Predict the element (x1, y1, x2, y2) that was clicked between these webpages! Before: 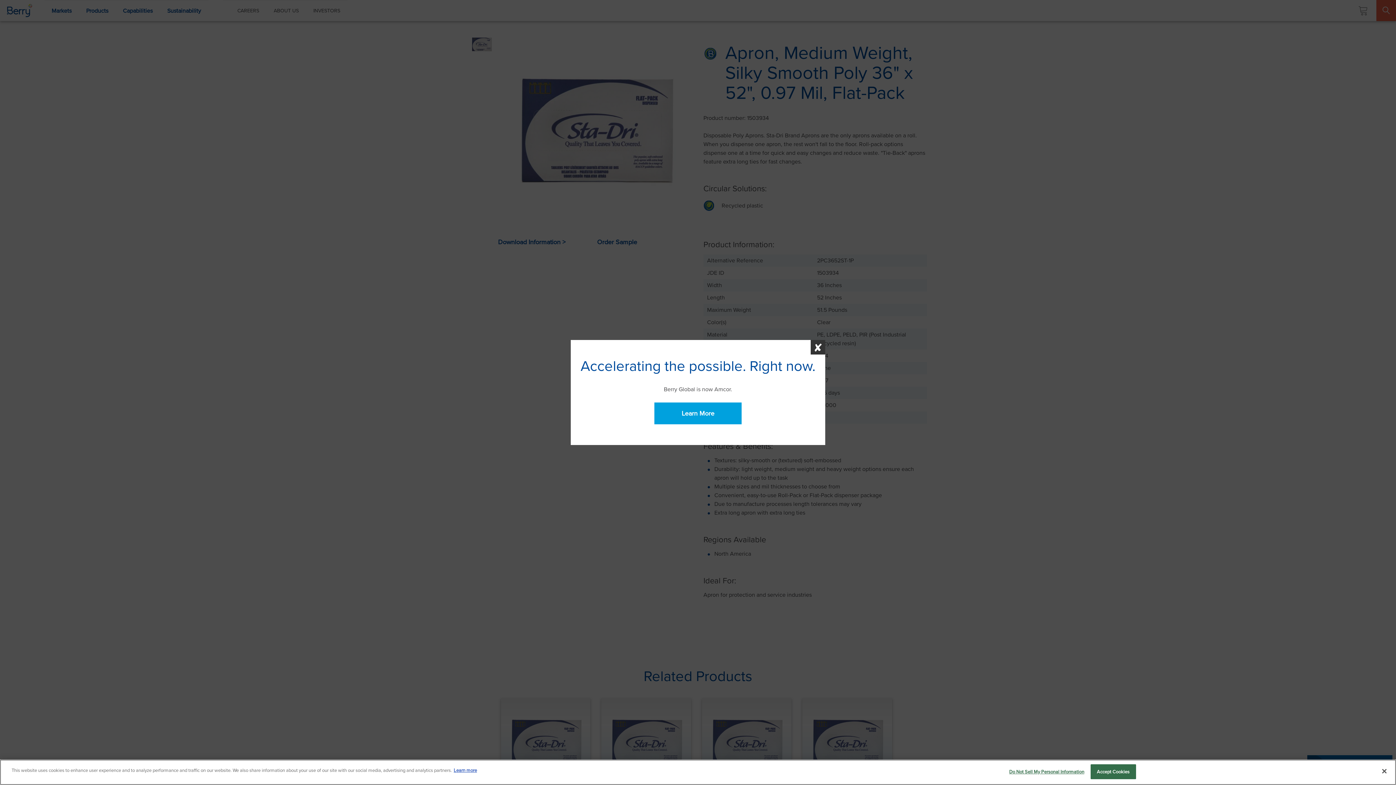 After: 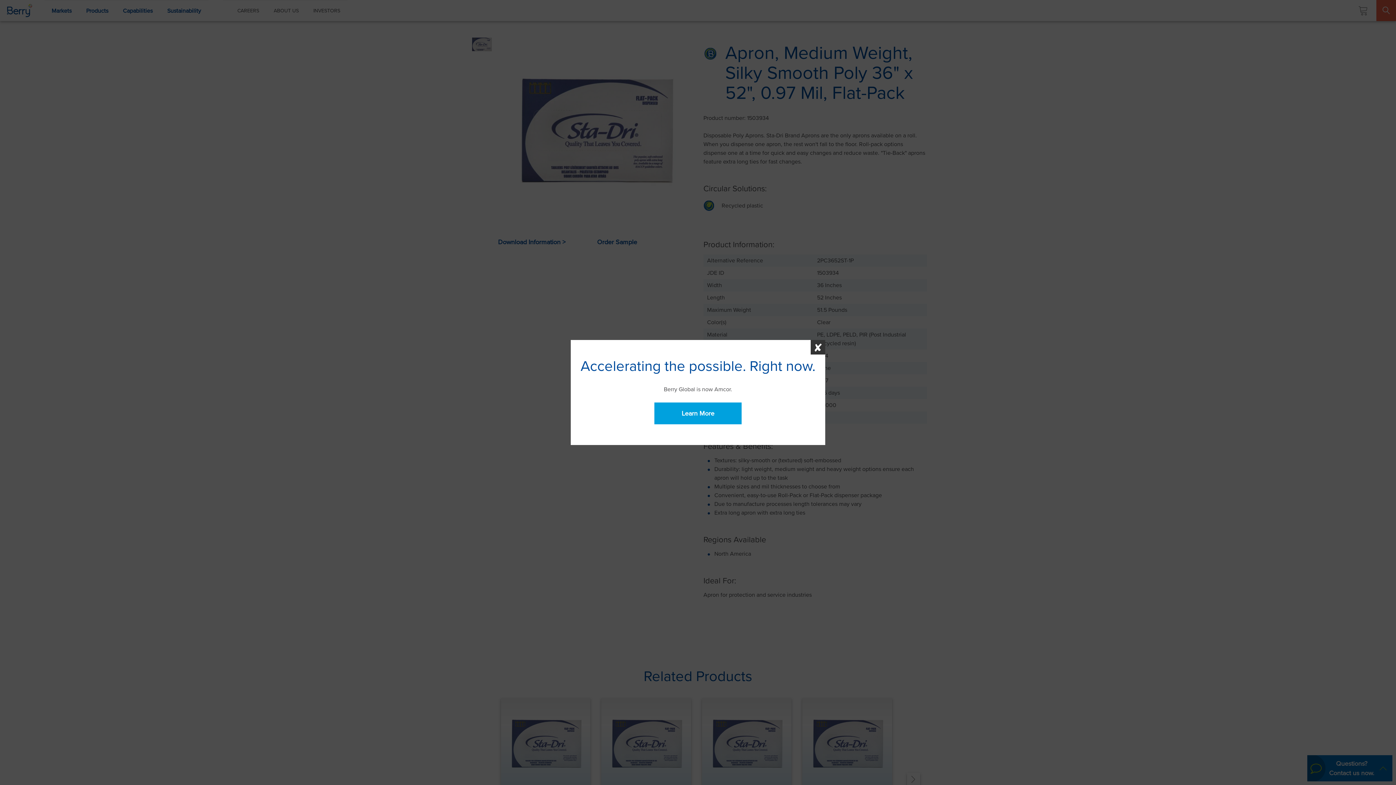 Action: bbox: (1090, 764, 1136, 779) label: Accept Cookies